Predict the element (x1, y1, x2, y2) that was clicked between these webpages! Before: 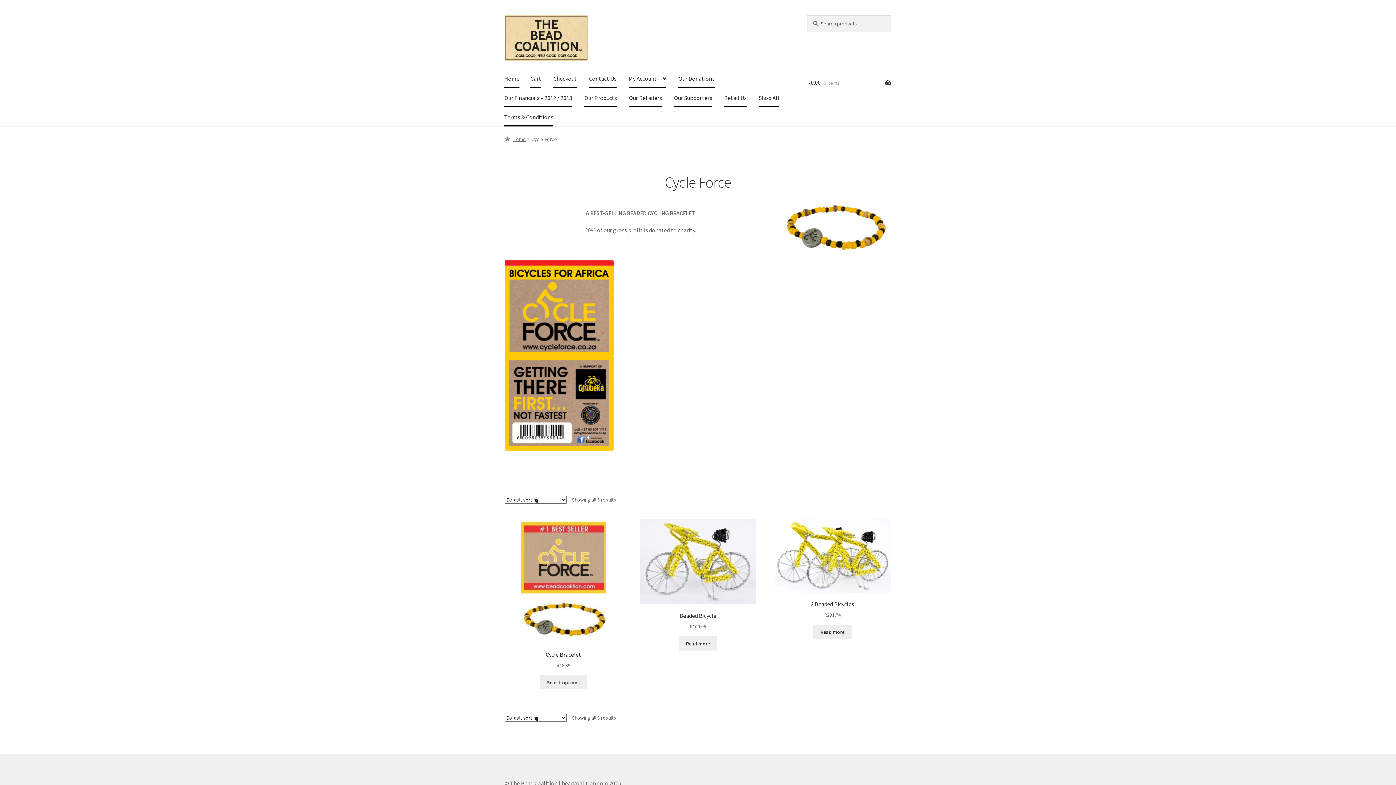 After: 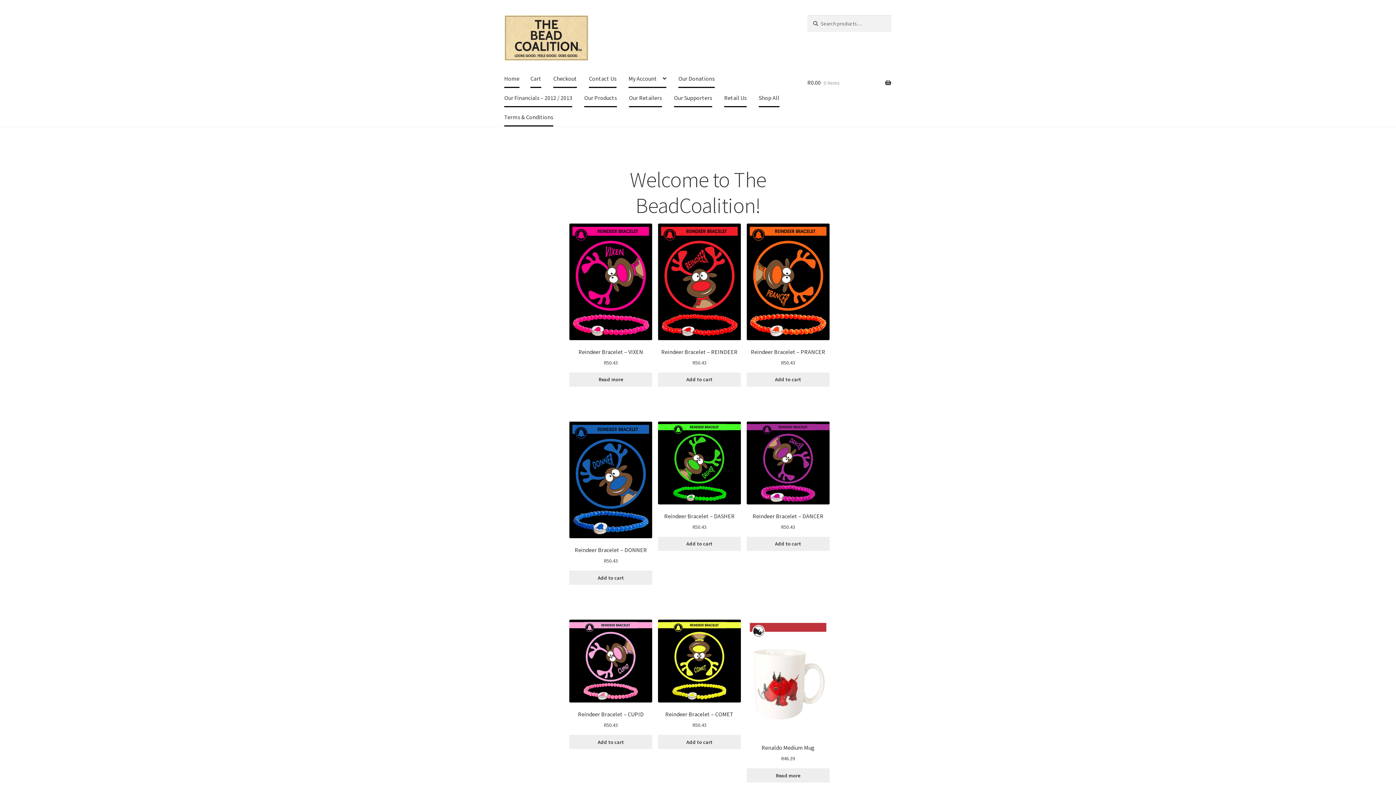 Action: bbox: (504, 15, 790, 60)